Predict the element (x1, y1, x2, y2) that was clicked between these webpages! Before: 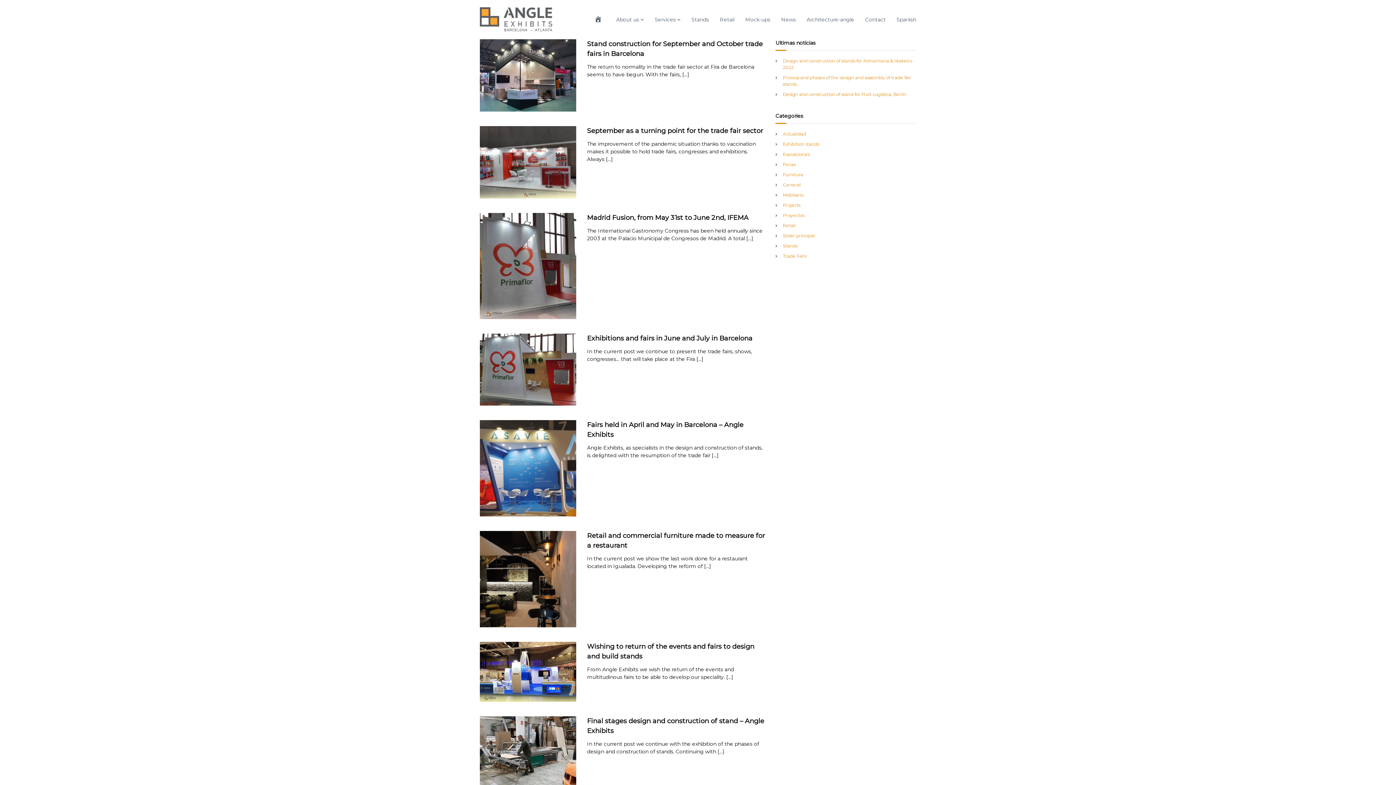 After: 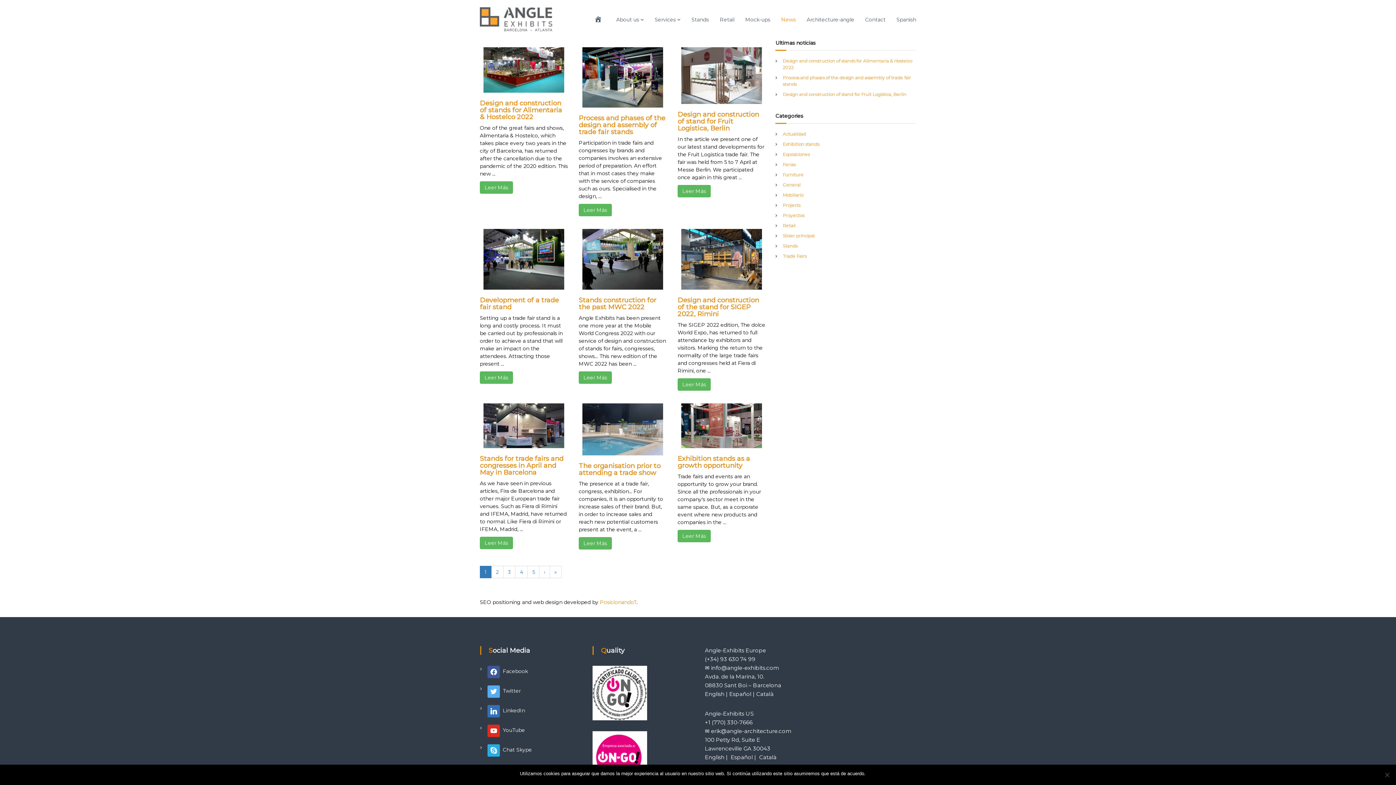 Action: bbox: (781, 16, 796, 22) label: News